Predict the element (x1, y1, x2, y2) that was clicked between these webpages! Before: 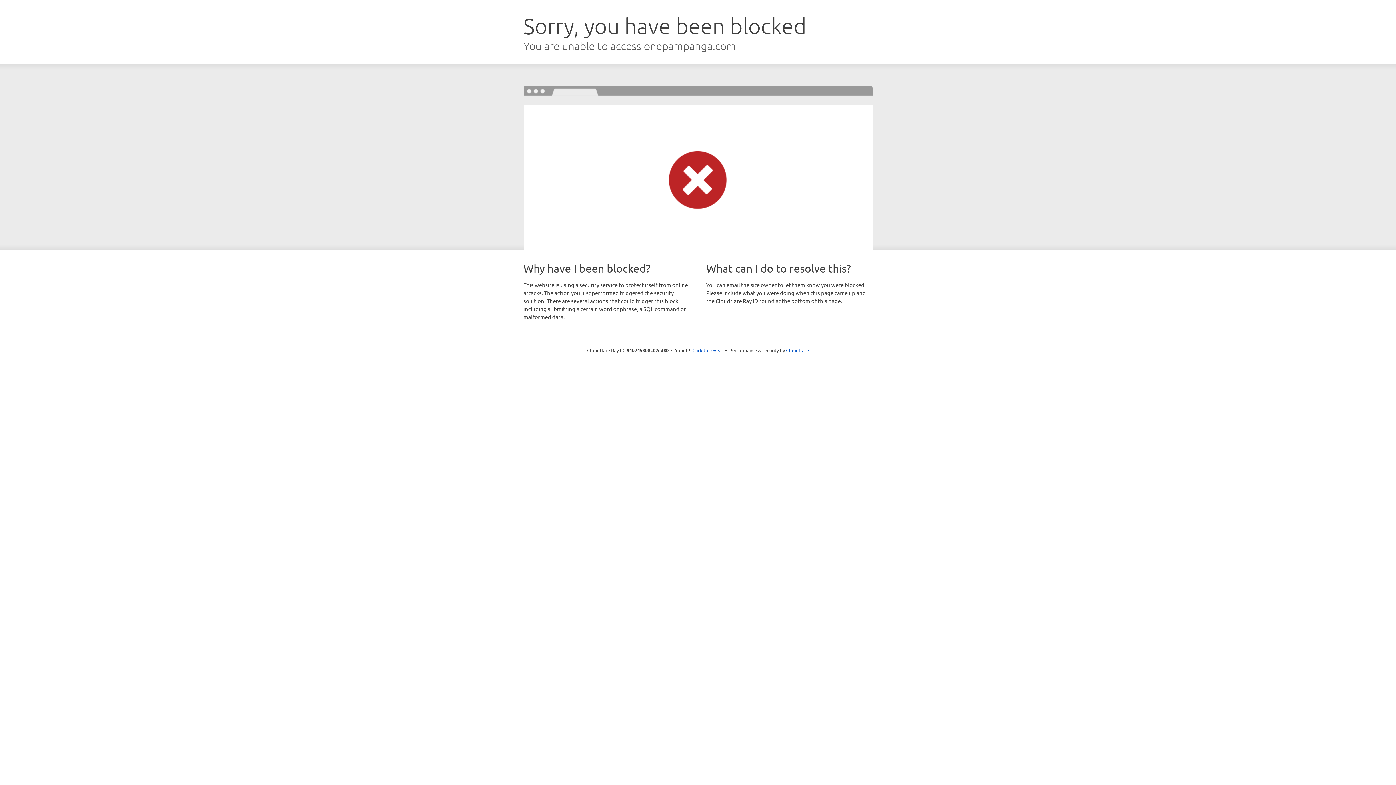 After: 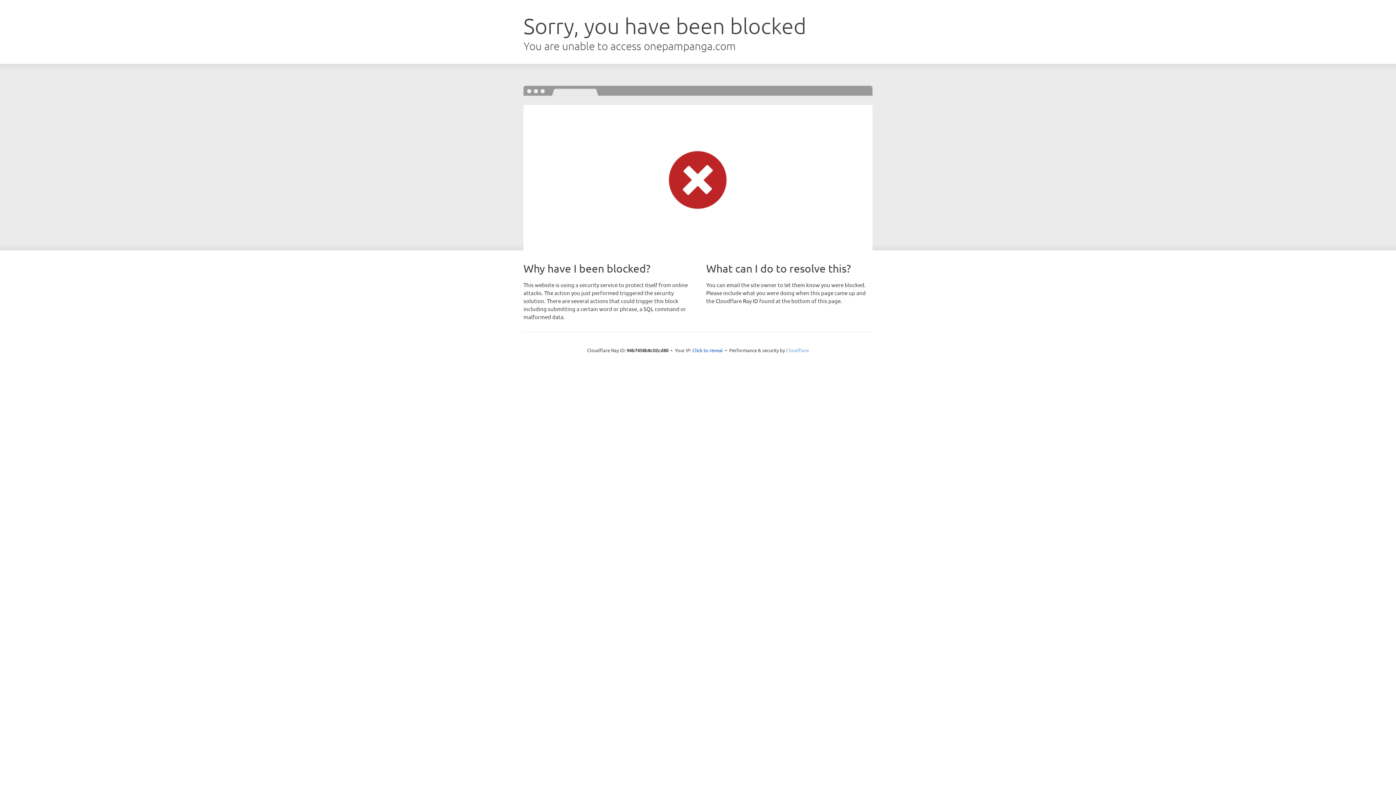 Action: bbox: (786, 347, 809, 353) label: Cloudflare